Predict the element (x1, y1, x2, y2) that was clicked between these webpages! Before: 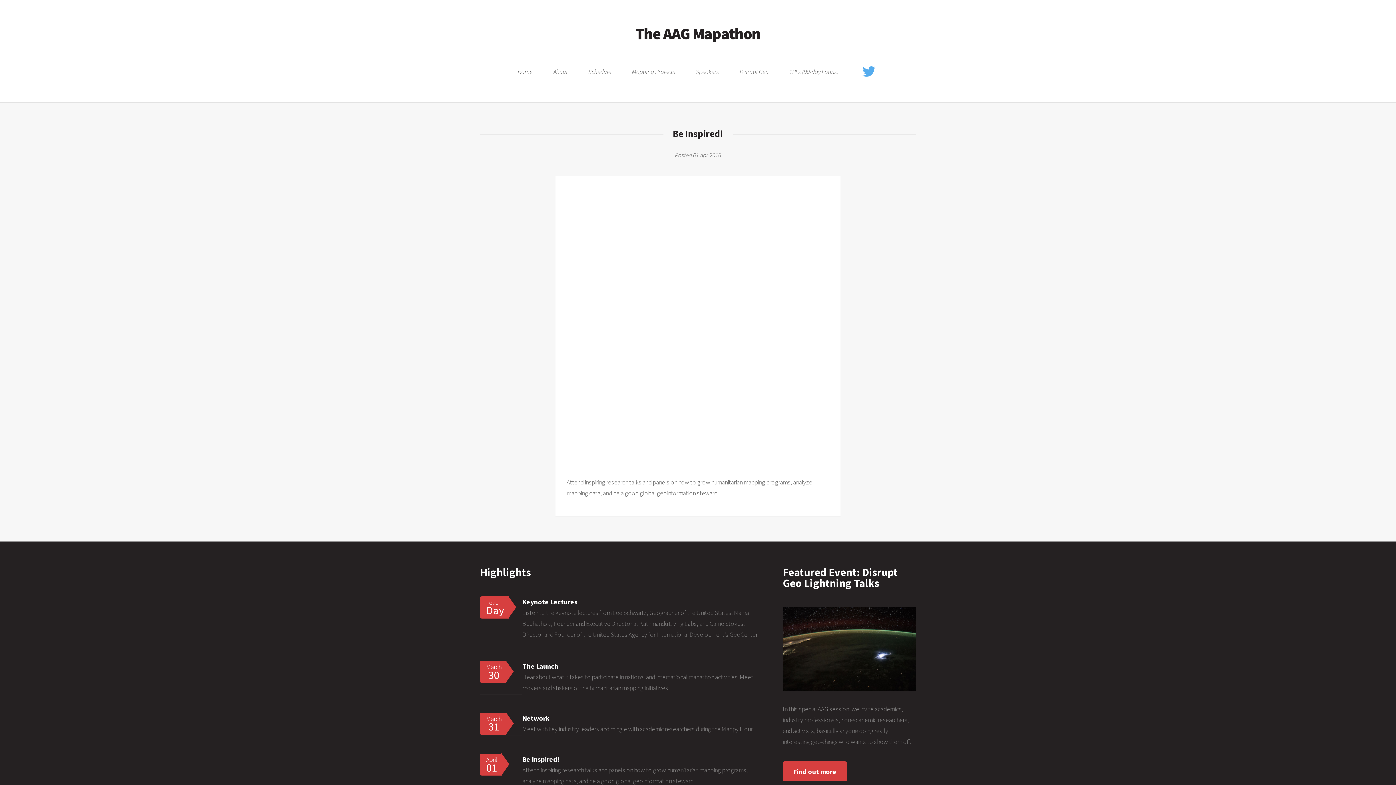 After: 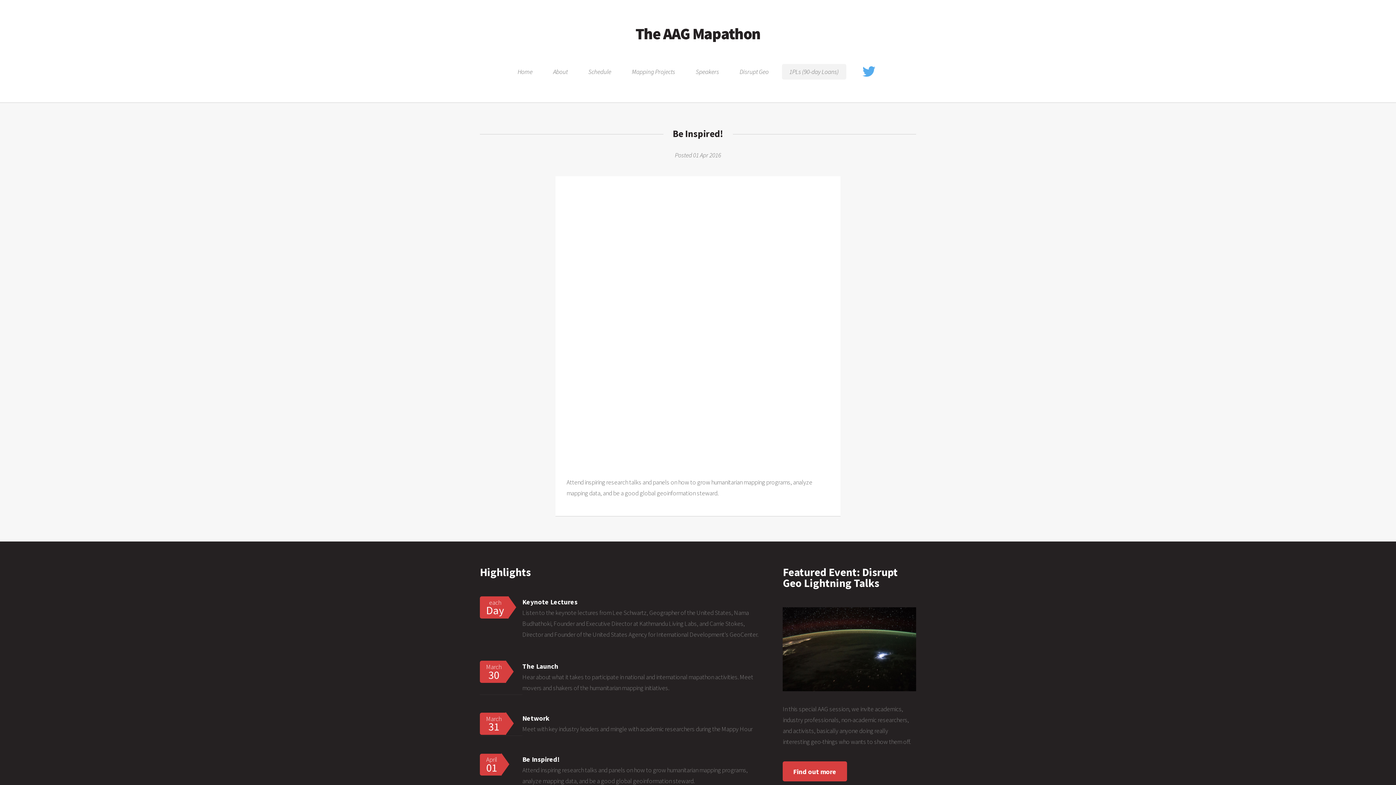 Action: label: 1PLs (90-day Loans) bbox: (782, 63, 846, 79)